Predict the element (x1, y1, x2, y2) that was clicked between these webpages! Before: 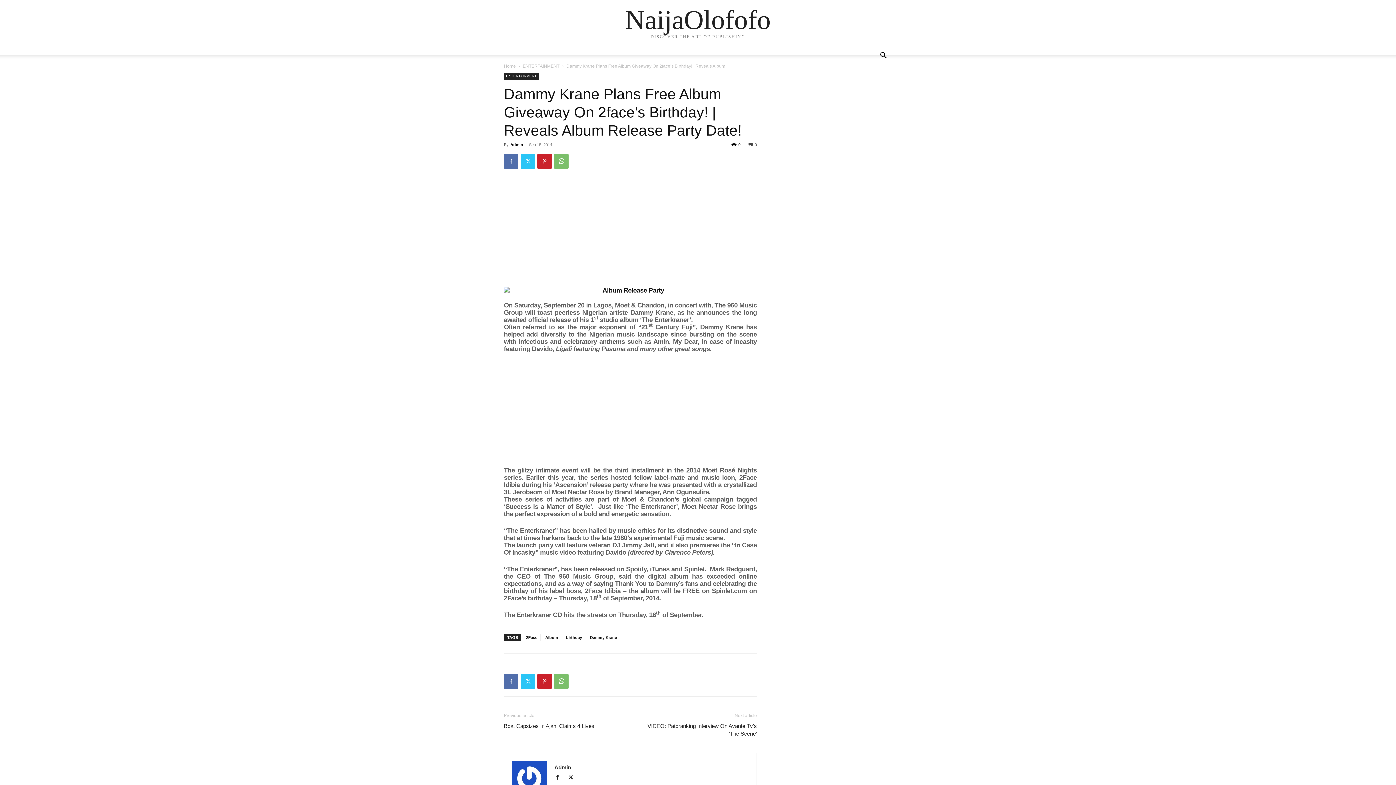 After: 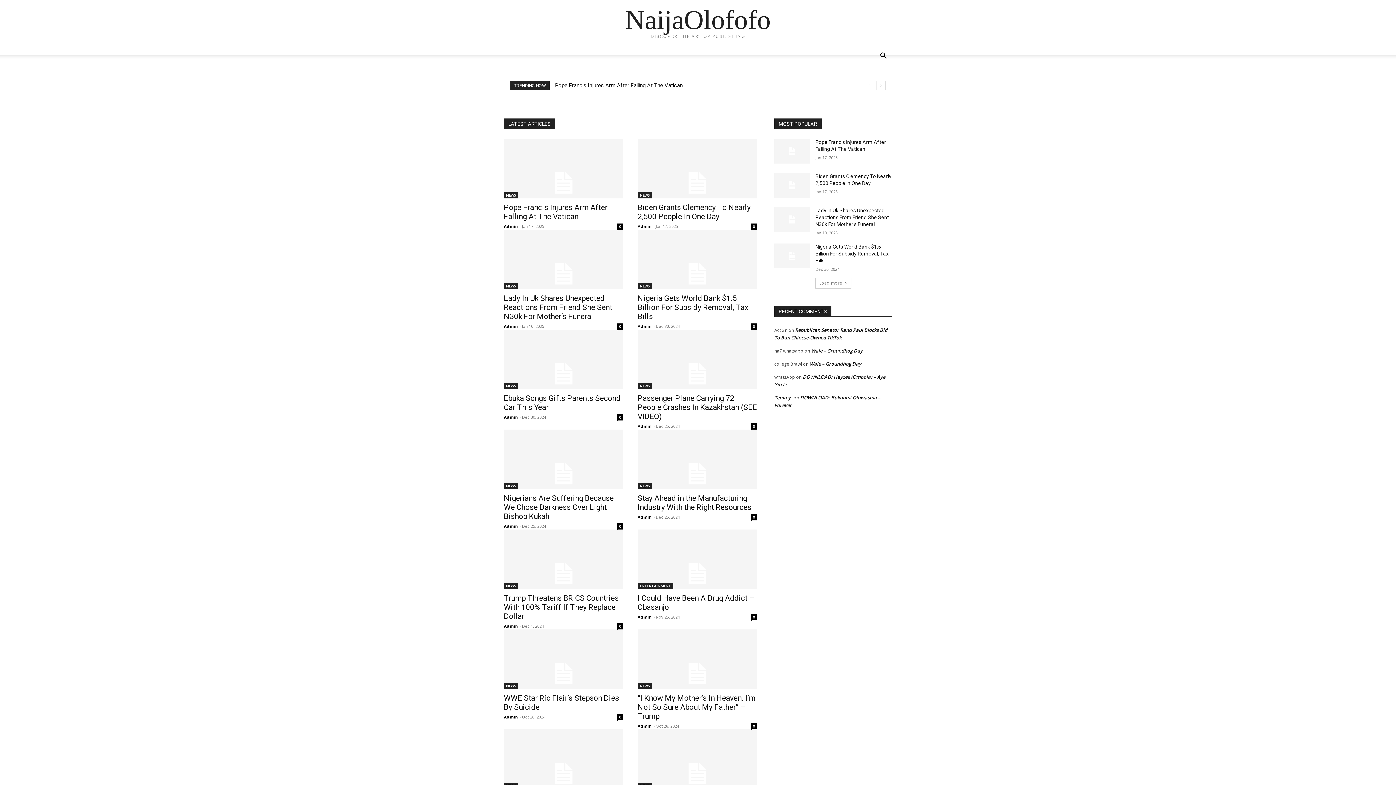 Action: label: NaijaOlofofo bbox: (625, 6, 771, 33)